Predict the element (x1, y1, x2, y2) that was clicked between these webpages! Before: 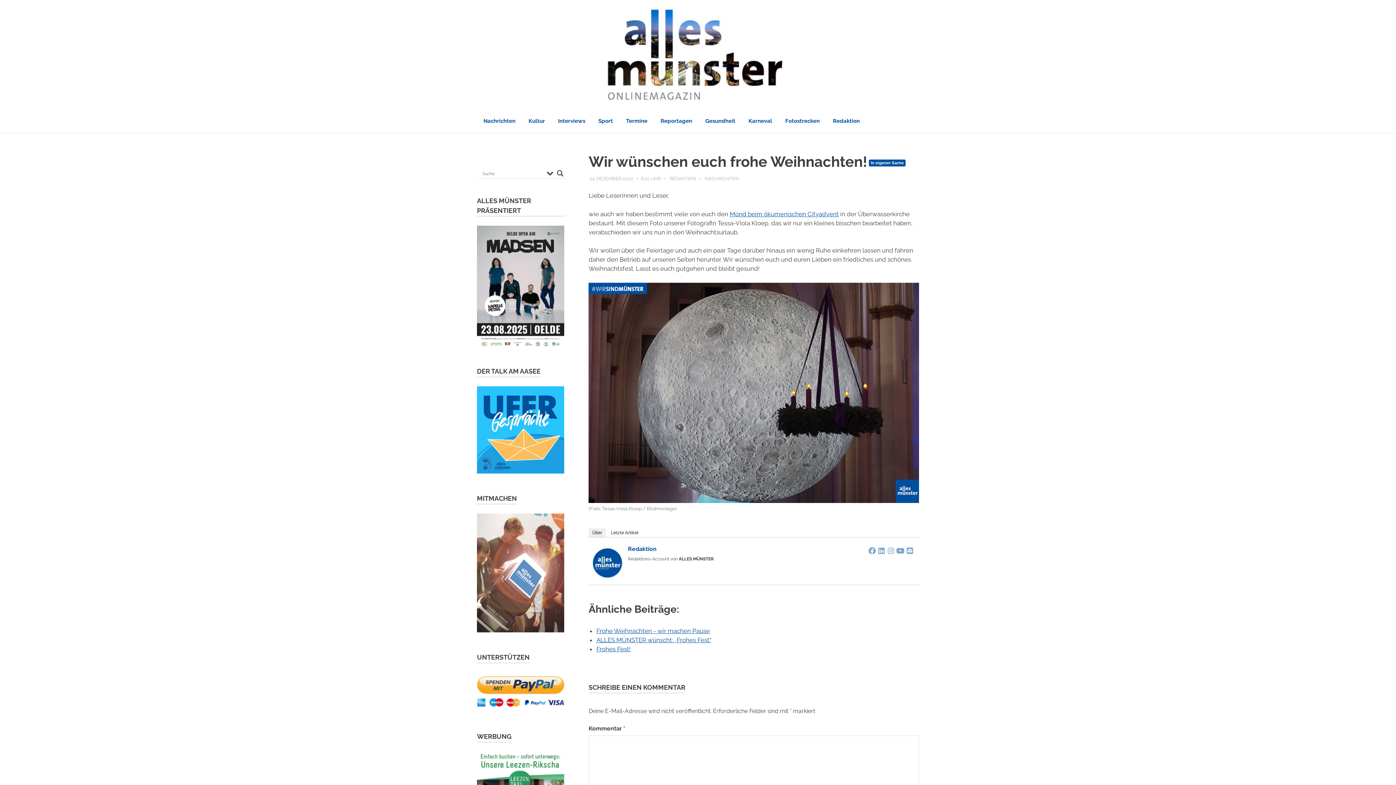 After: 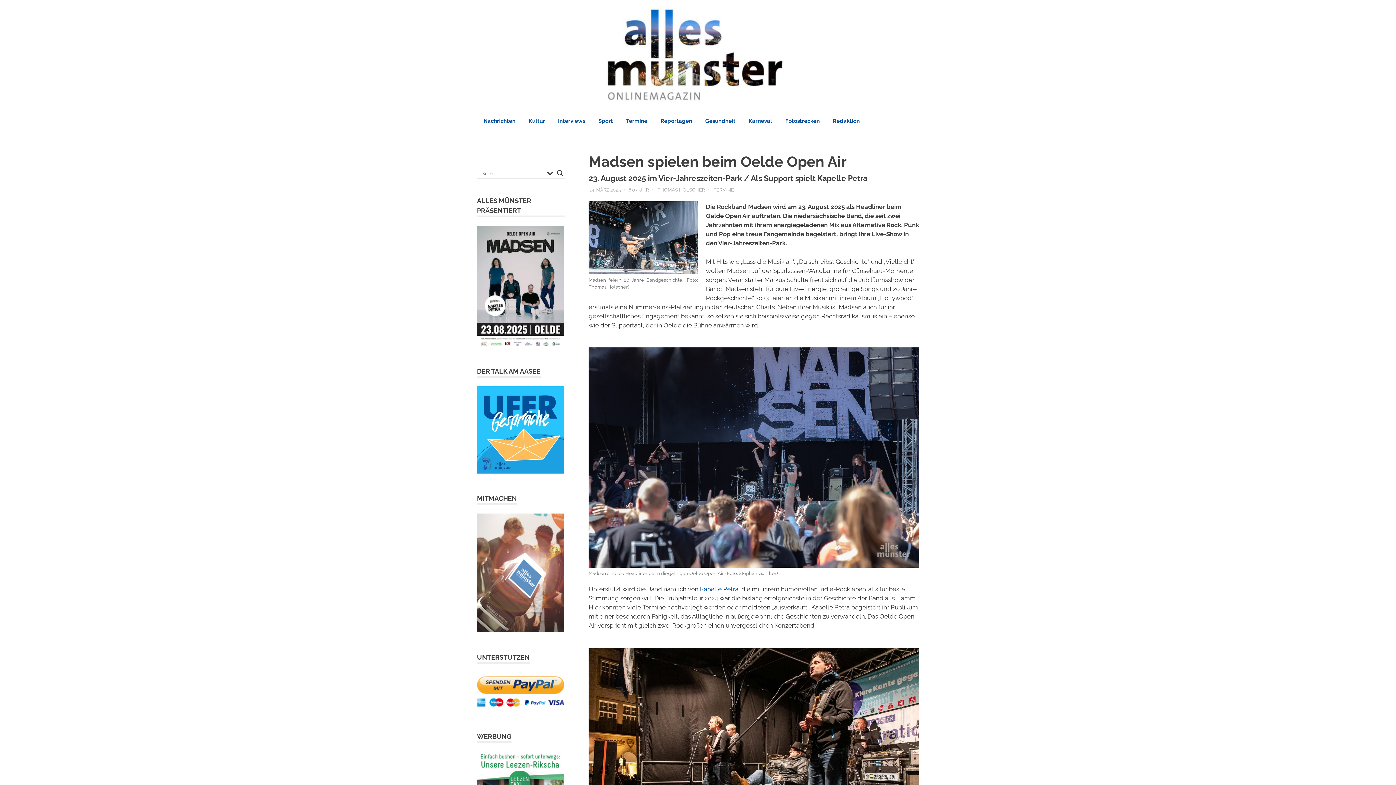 Action: bbox: (477, 341, 564, 348)